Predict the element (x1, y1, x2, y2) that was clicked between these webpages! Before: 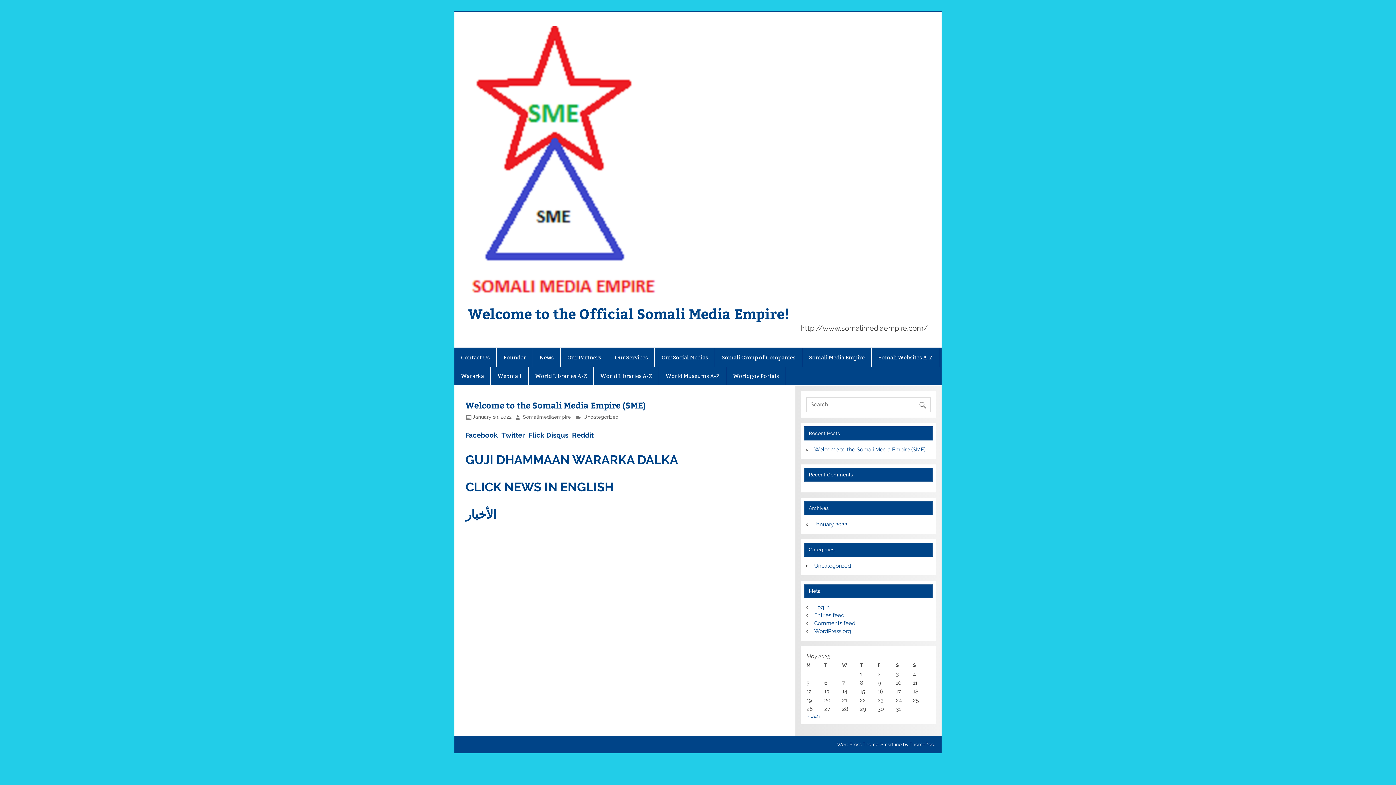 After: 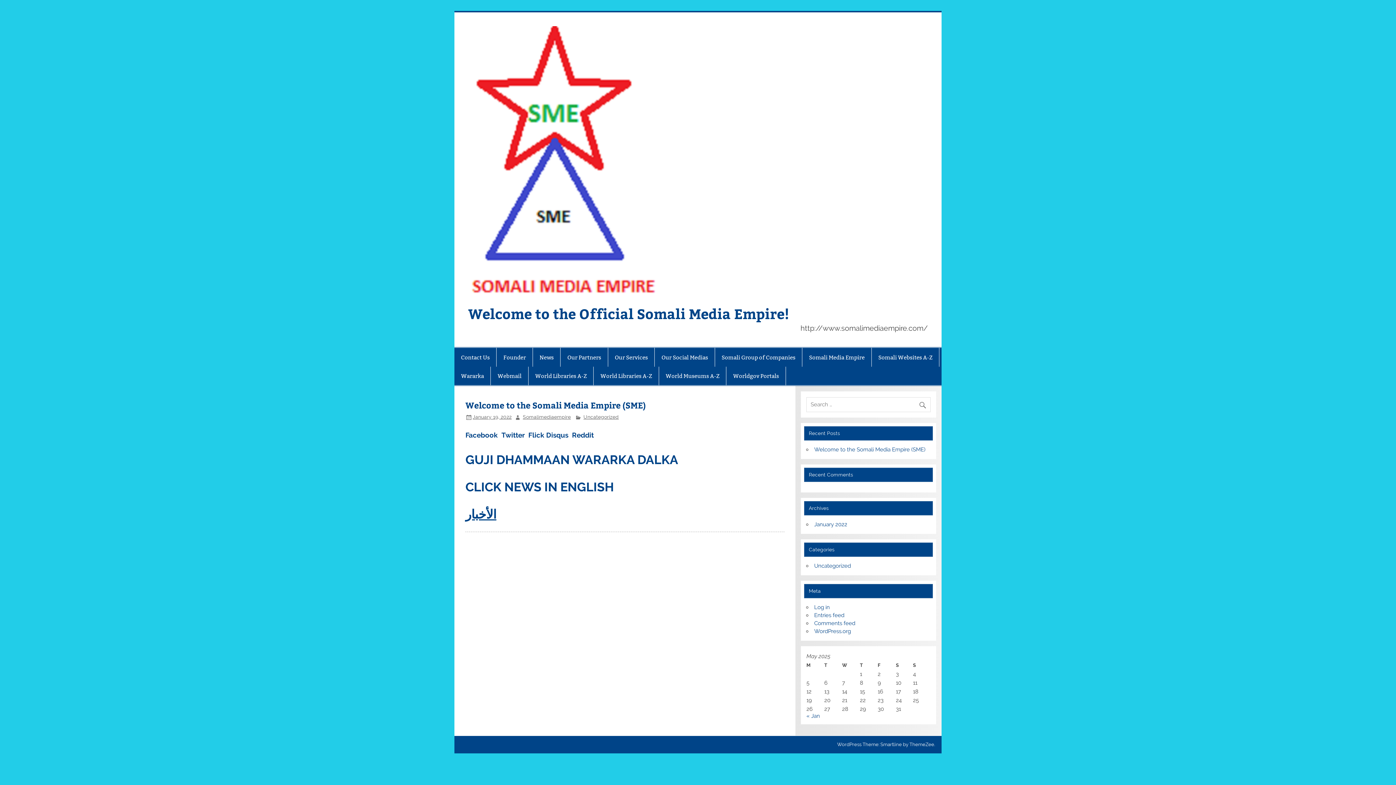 Action: label: الأخبار bbox: (465, 507, 496, 521)